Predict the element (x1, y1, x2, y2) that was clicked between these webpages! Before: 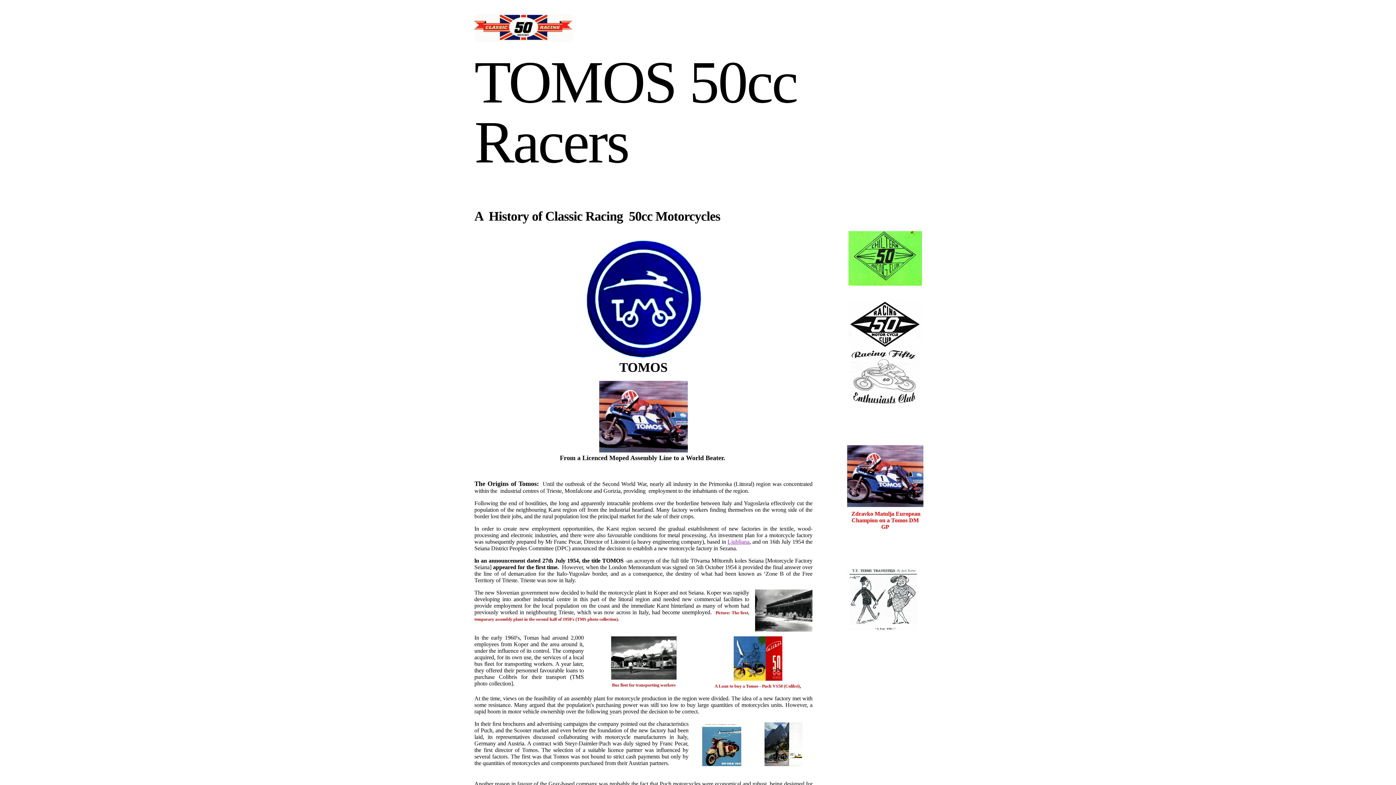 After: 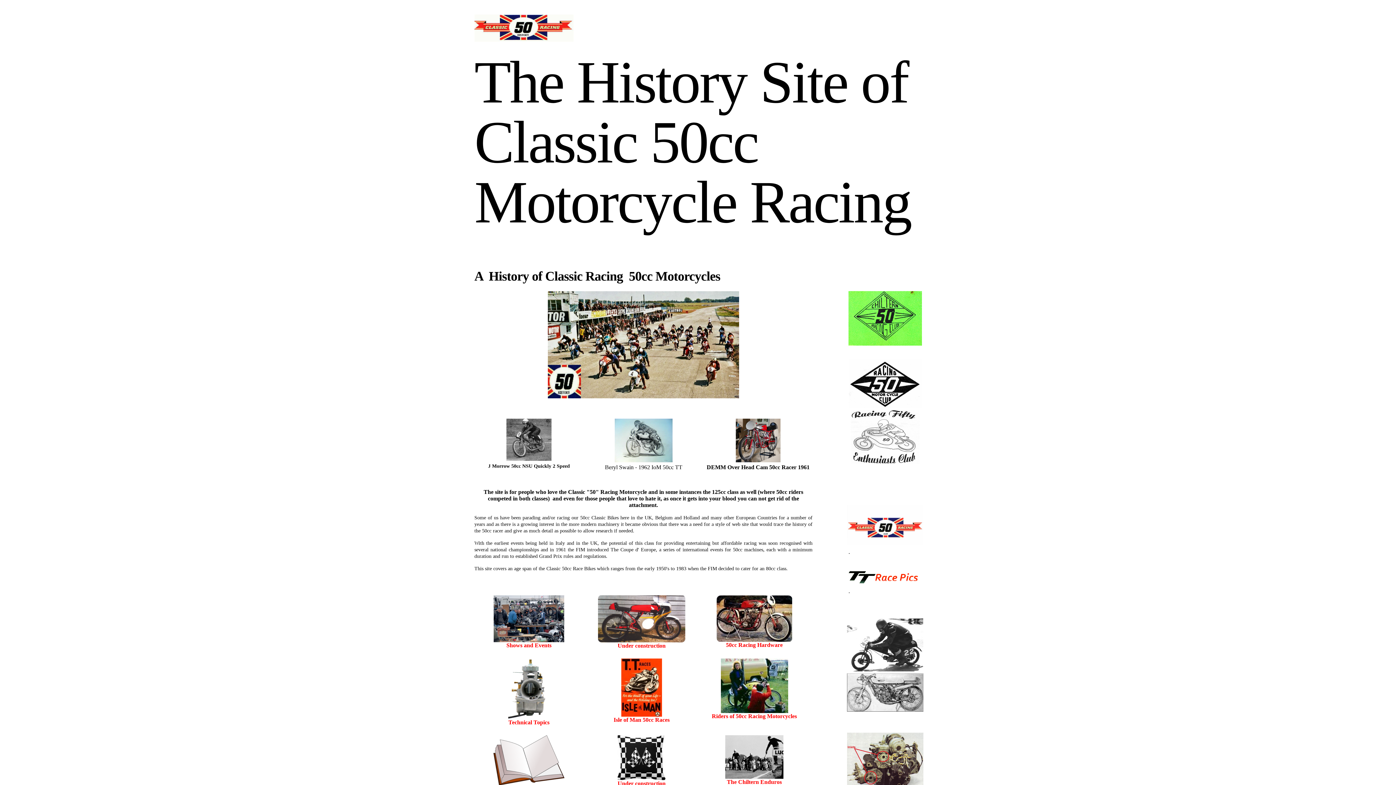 Action: bbox: (474, 36, 607, 42)